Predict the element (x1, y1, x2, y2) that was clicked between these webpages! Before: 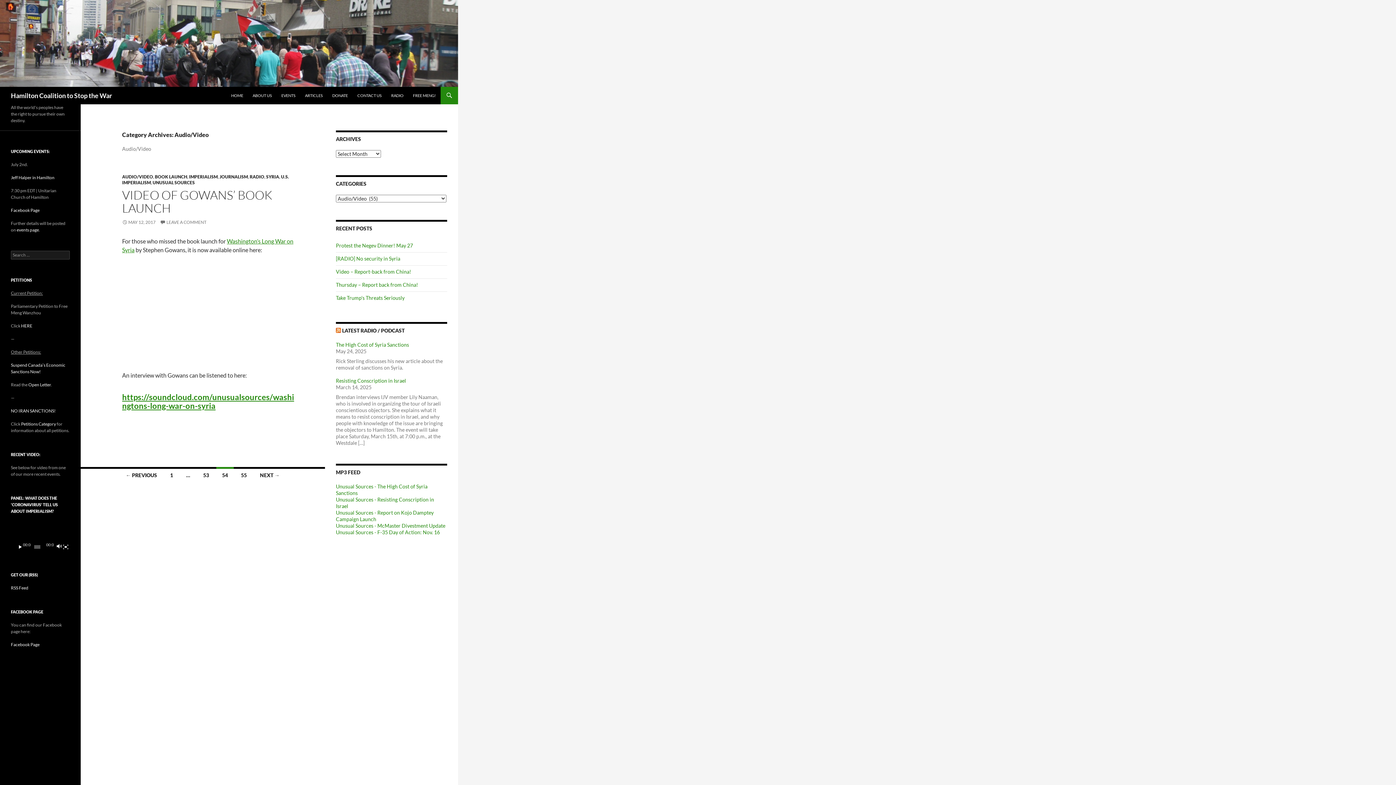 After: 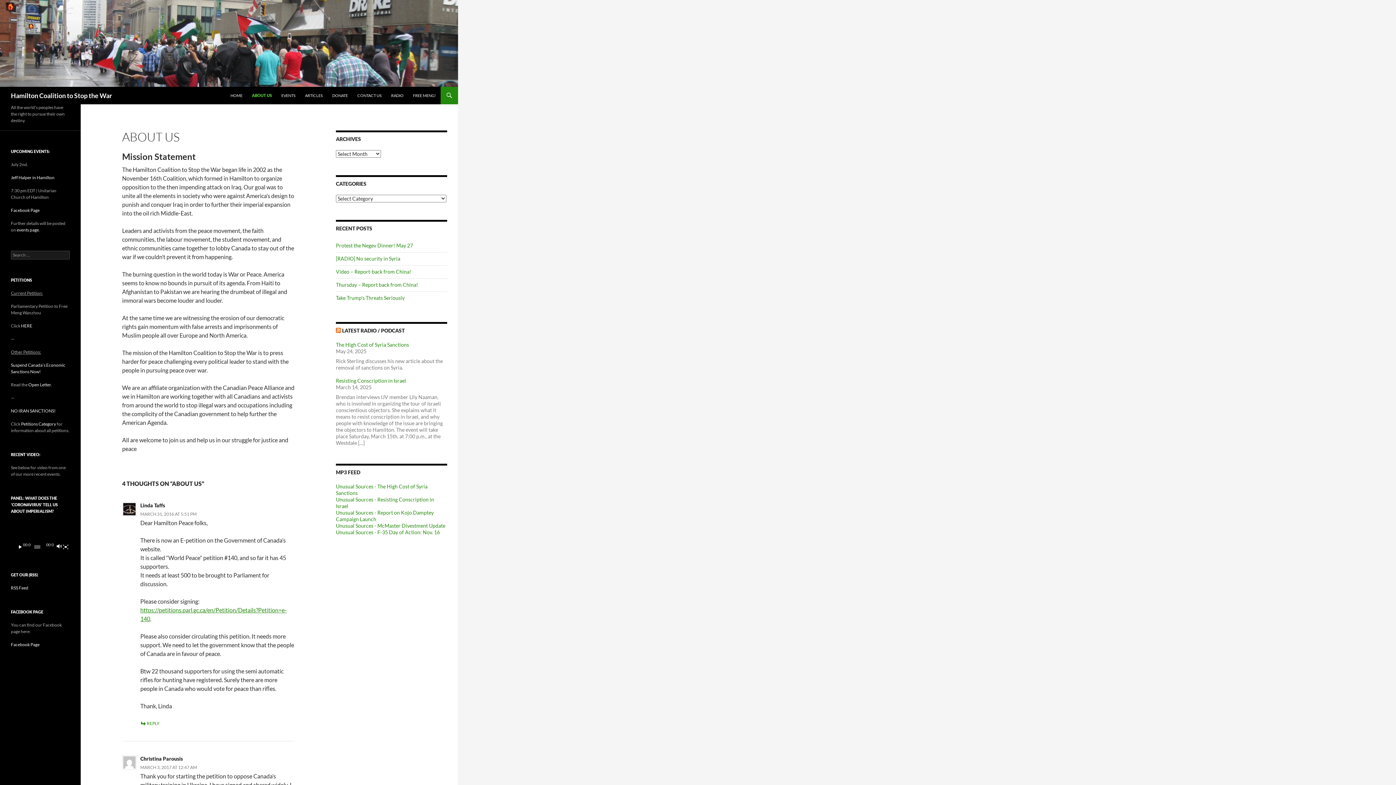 Action: label: ABOUT US bbox: (248, 86, 276, 104)